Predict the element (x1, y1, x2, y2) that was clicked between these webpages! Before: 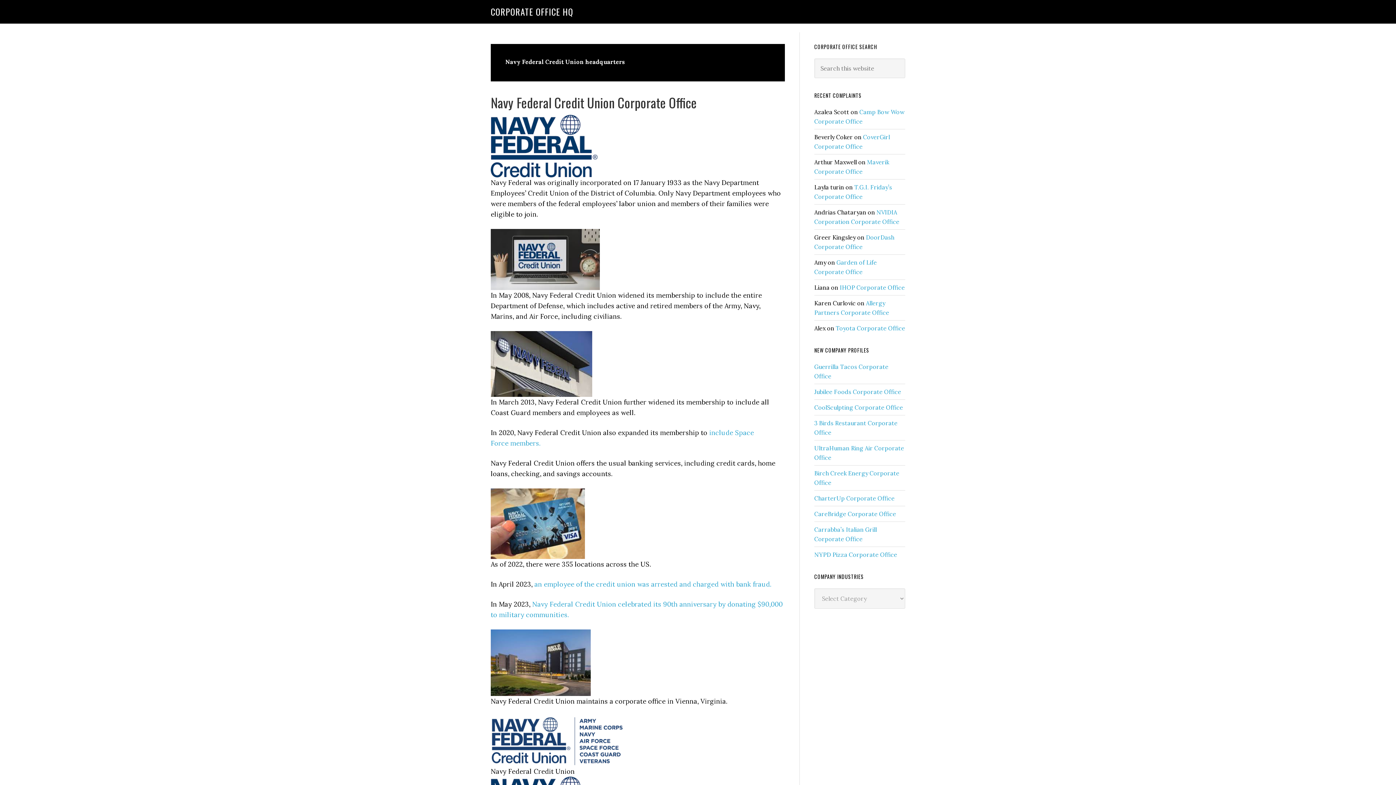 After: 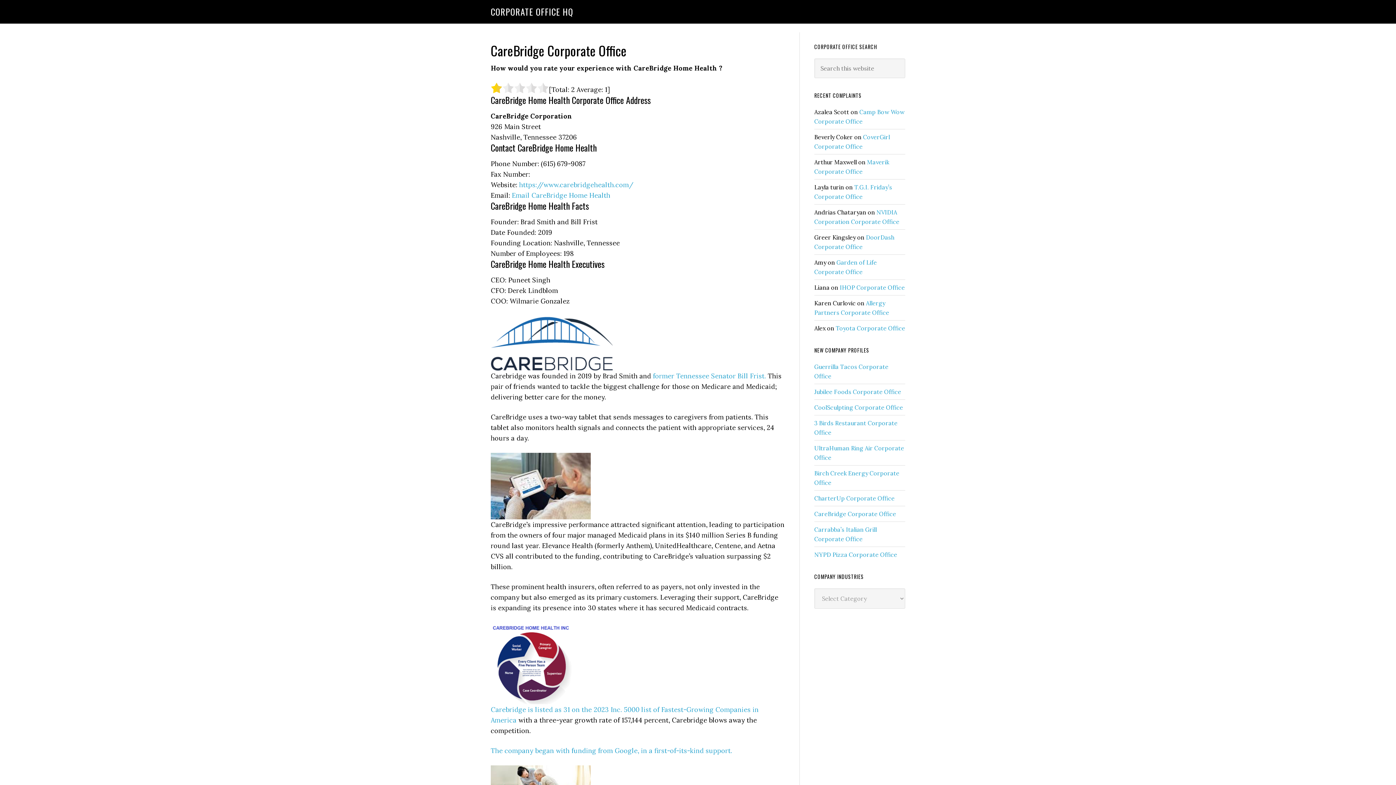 Action: label: CareBridge Corporate Office bbox: (814, 510, 896, 517)